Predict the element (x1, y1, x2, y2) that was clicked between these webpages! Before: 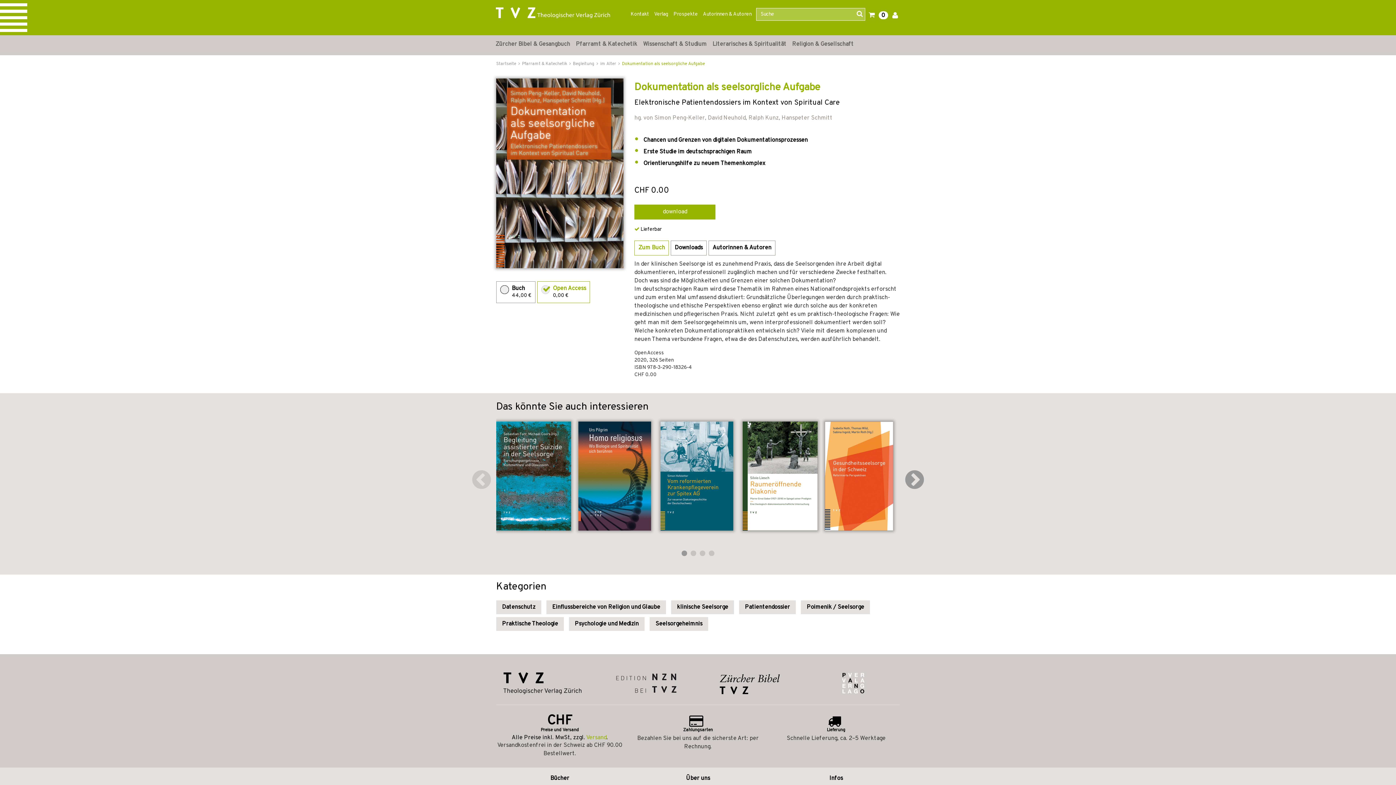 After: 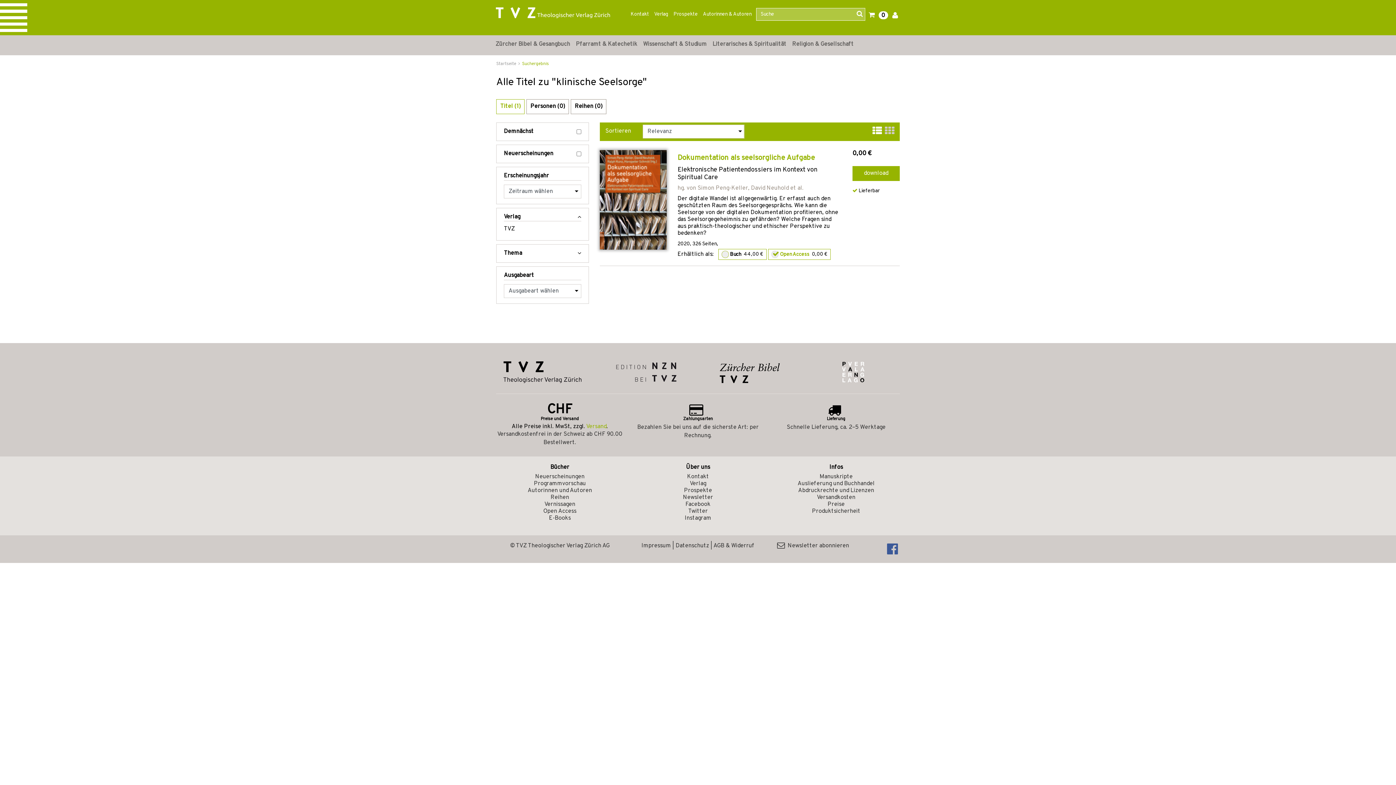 Action: bbox: (671, 600, 734, 614) label: klinische Seelsorge